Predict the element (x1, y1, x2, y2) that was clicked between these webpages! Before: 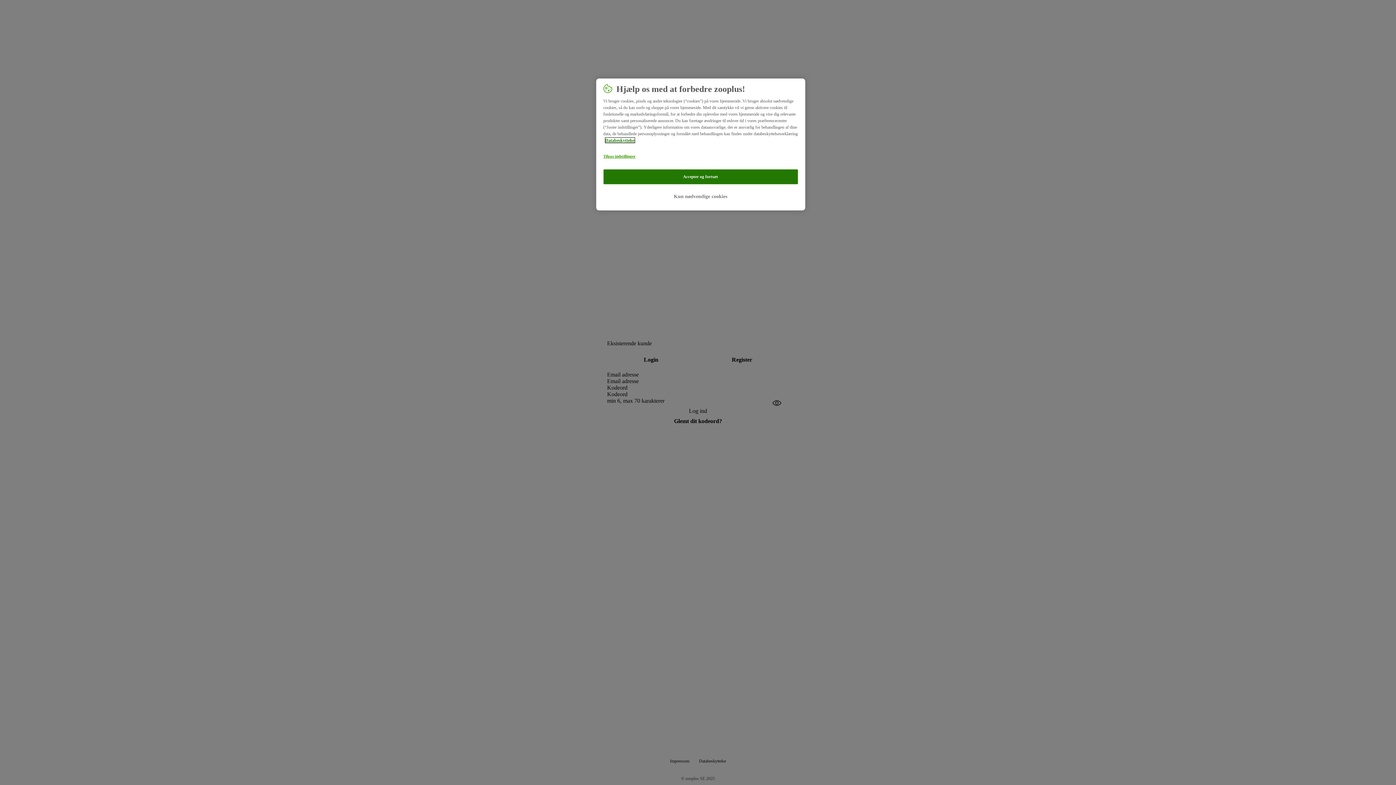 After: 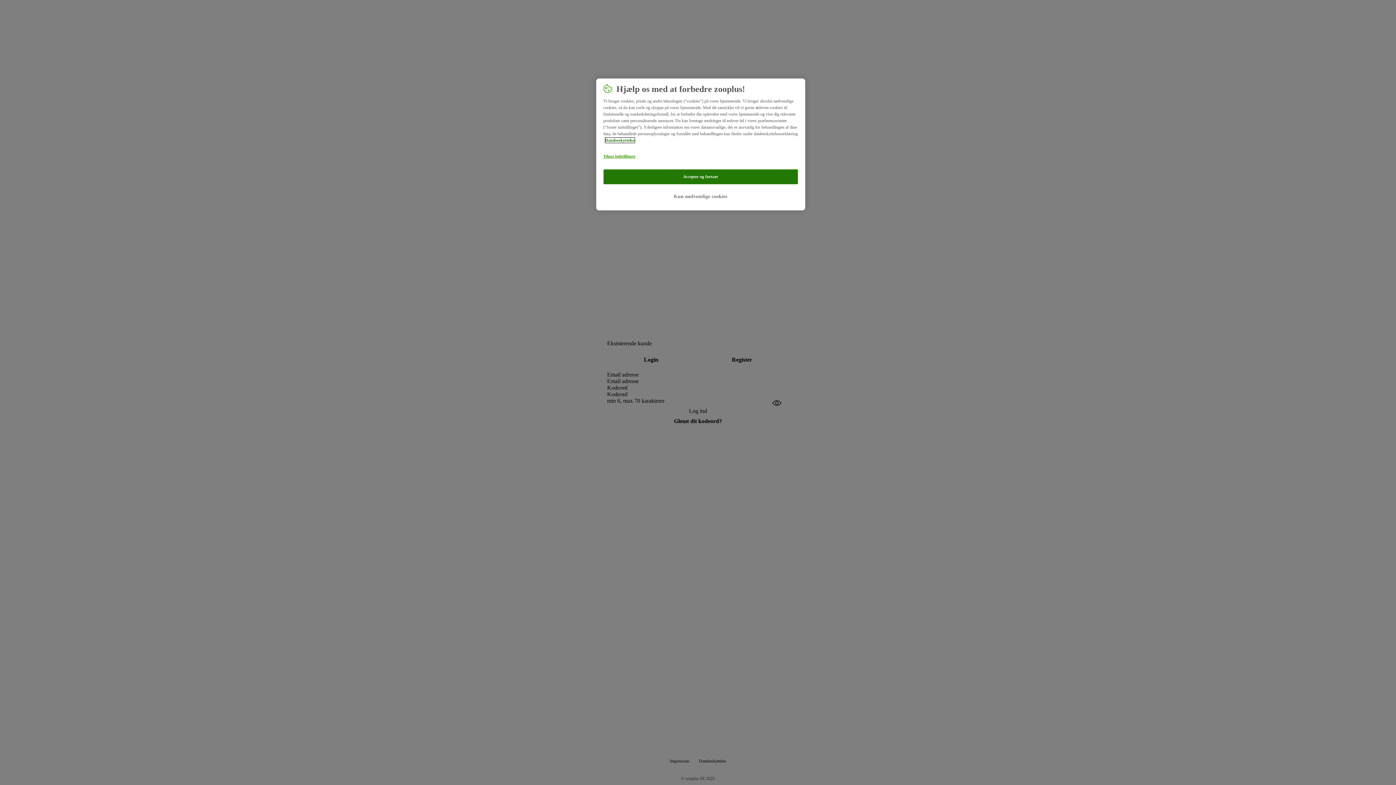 Action: label: Flere oplysninger om dit privatliv, åbner i et nyt vindue bbox: (605, 137, 634, 142)